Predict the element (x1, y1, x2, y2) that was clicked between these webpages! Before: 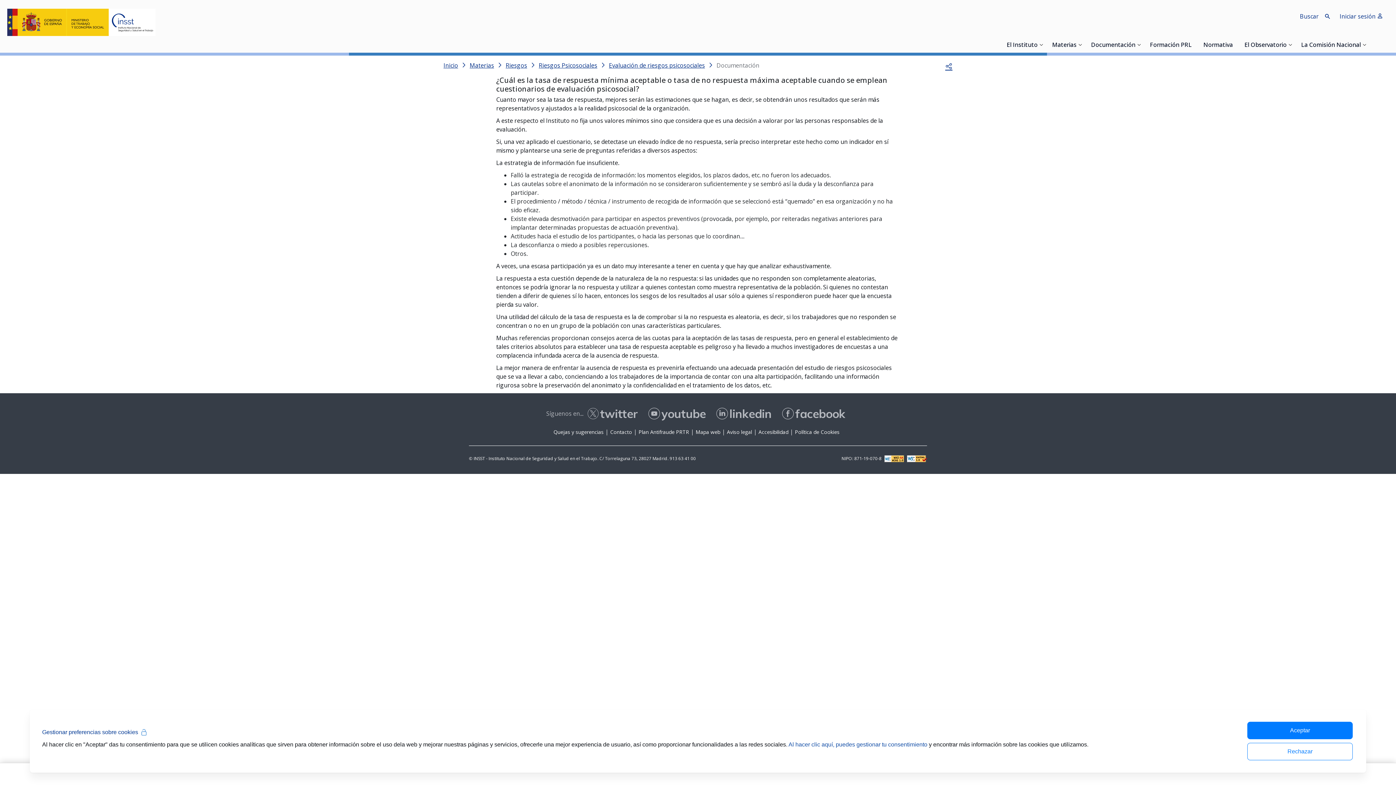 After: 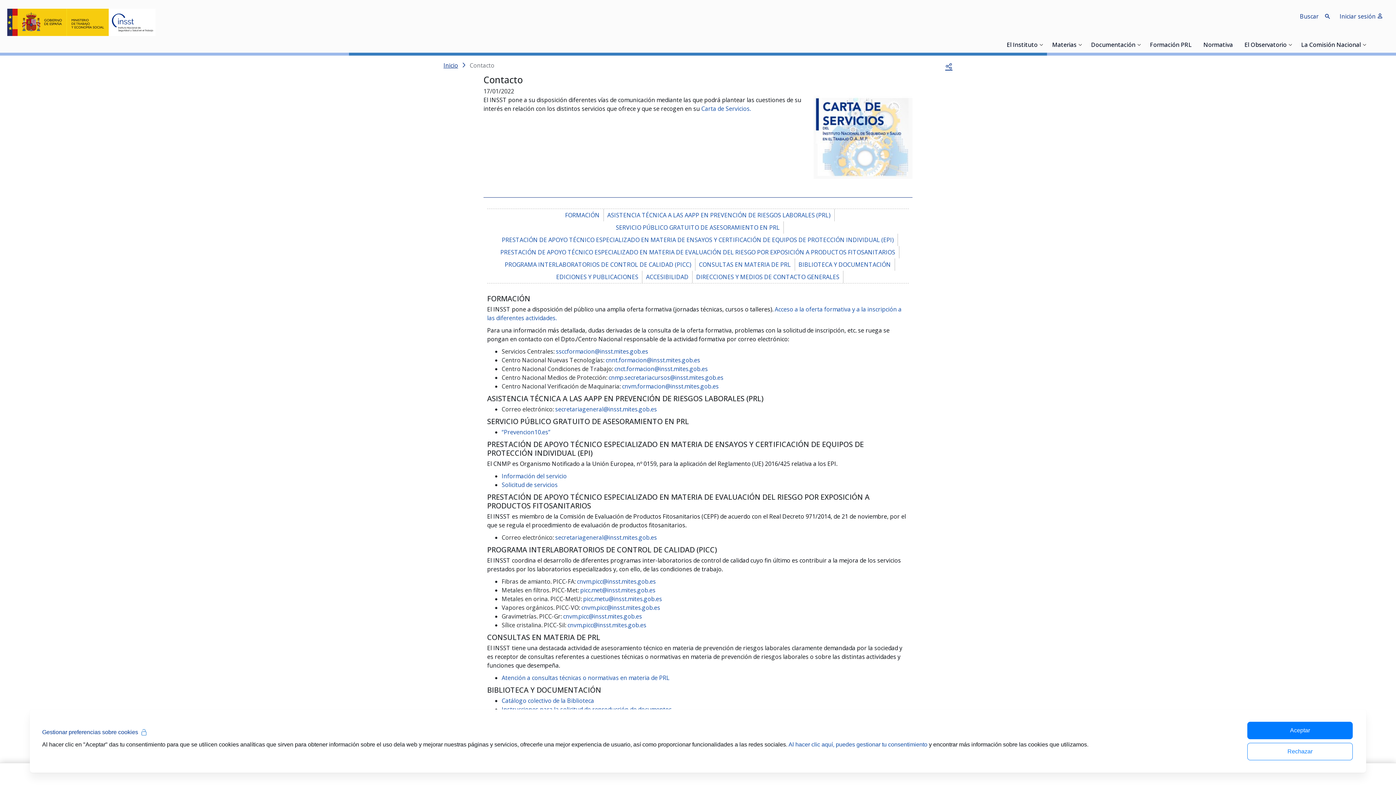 Action: bbox: (610, 428, 632, 435) label: Contacto